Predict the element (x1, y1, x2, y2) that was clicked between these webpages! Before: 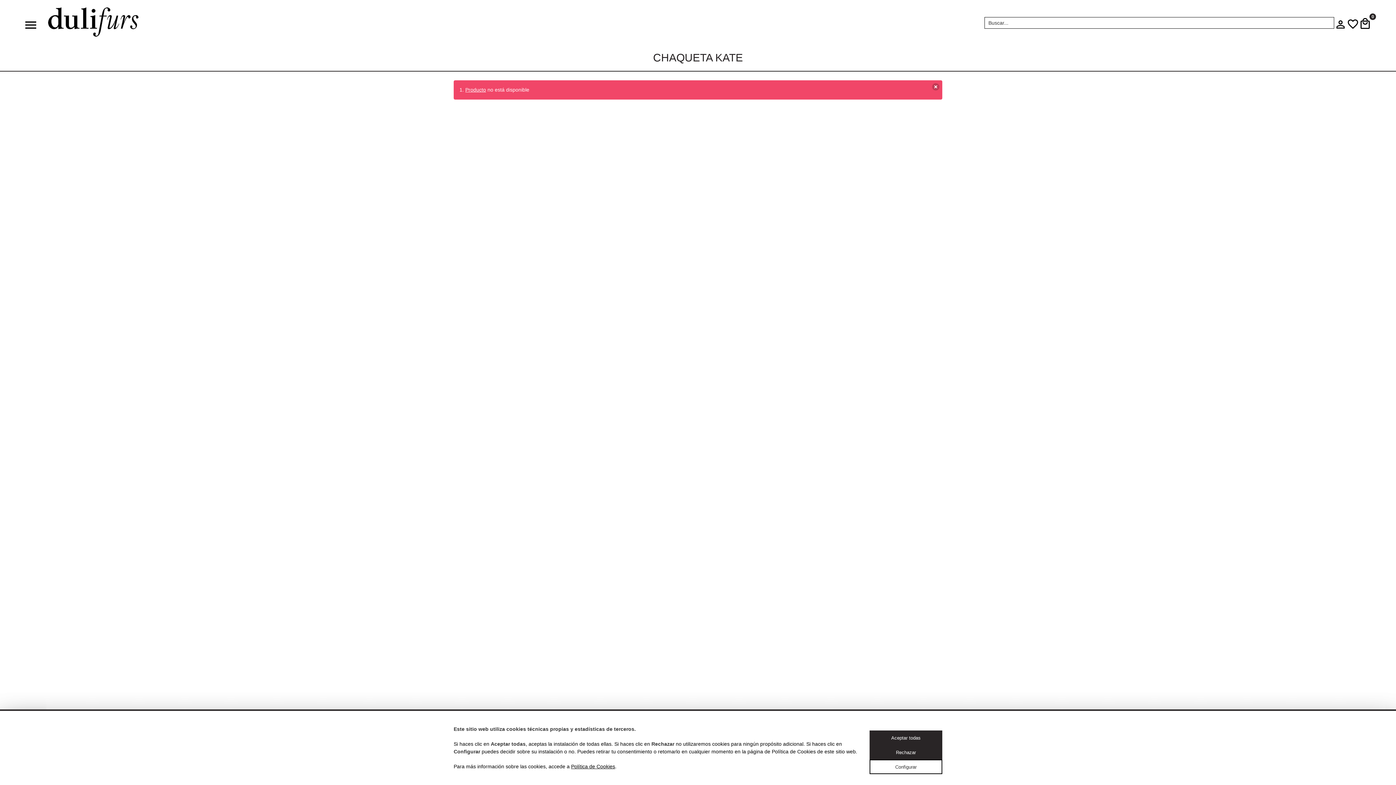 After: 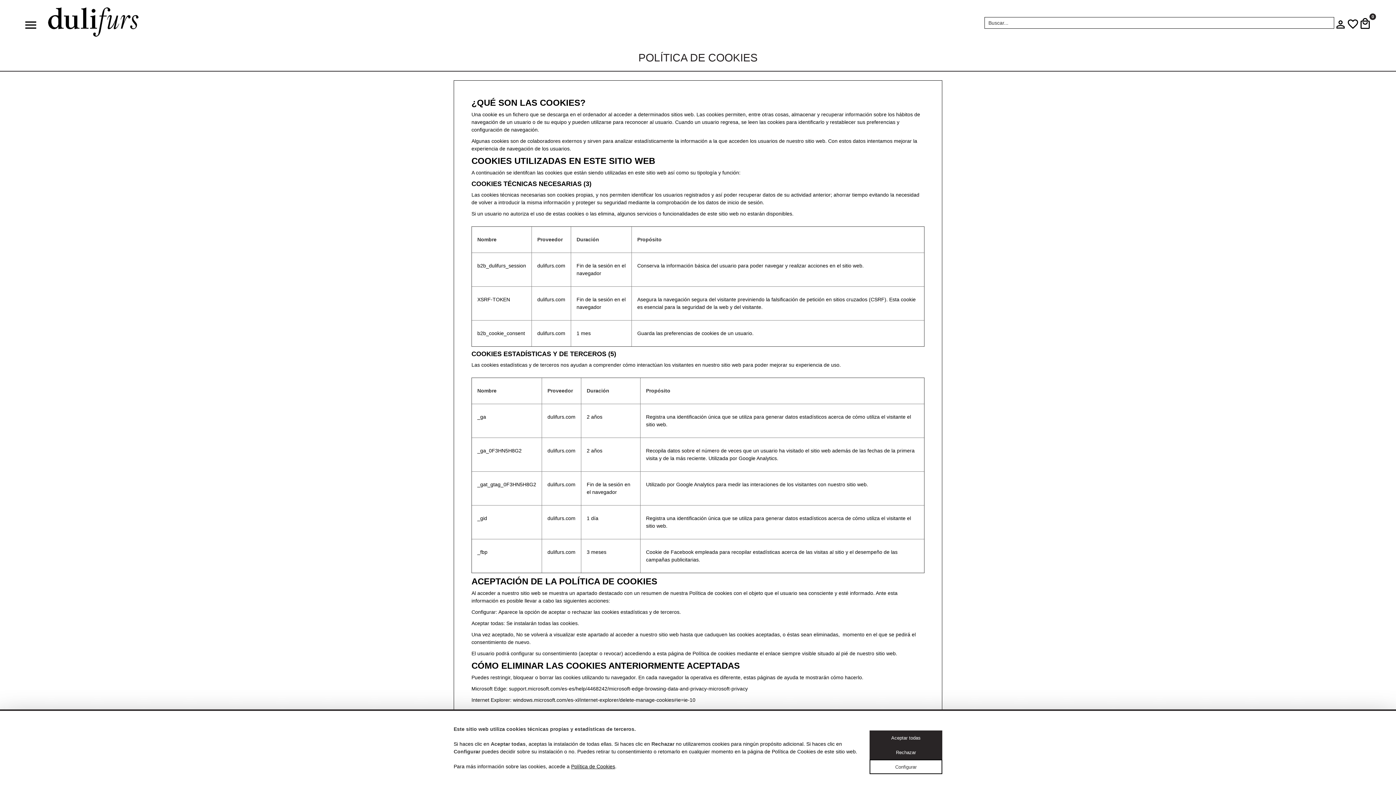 Action: label: Política de Cookies bbox: (571, 764, 615, 769)